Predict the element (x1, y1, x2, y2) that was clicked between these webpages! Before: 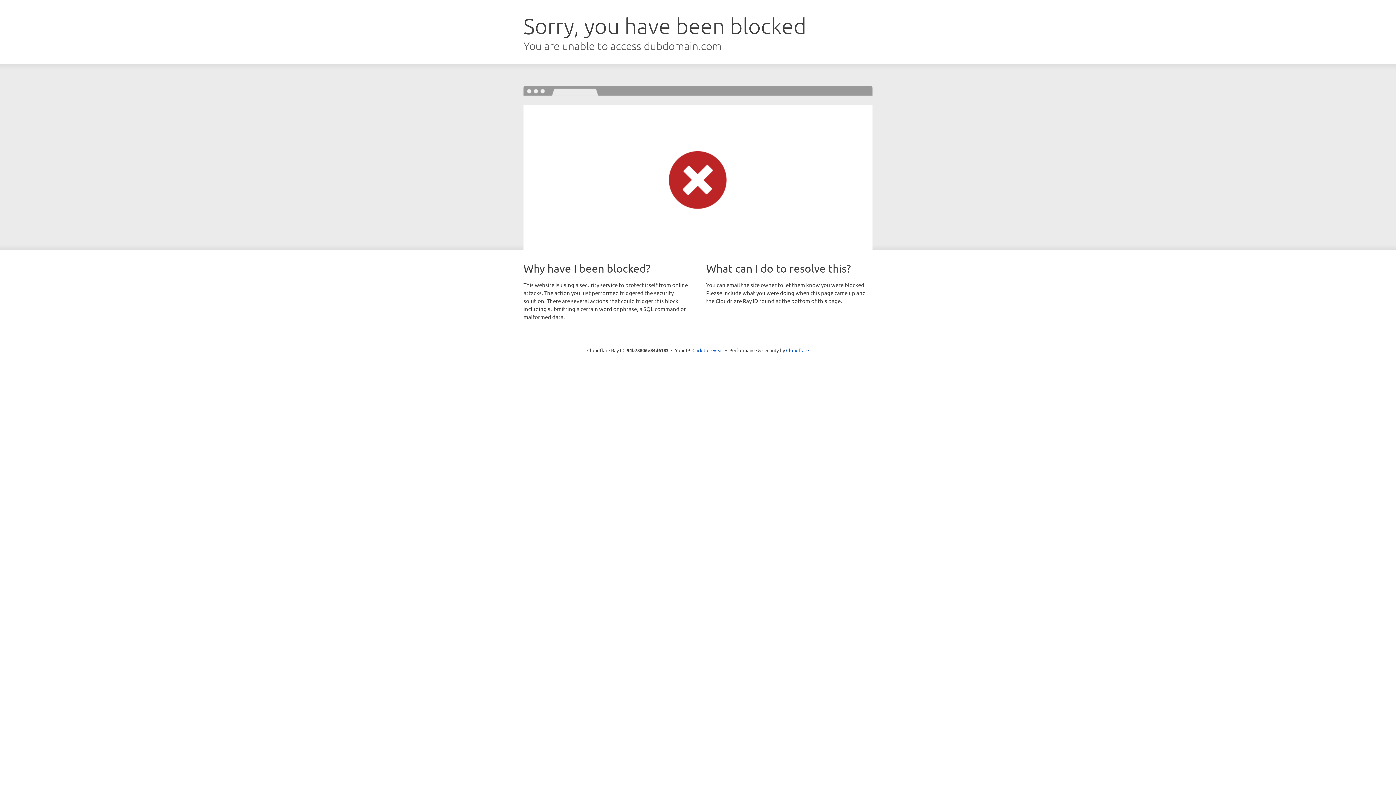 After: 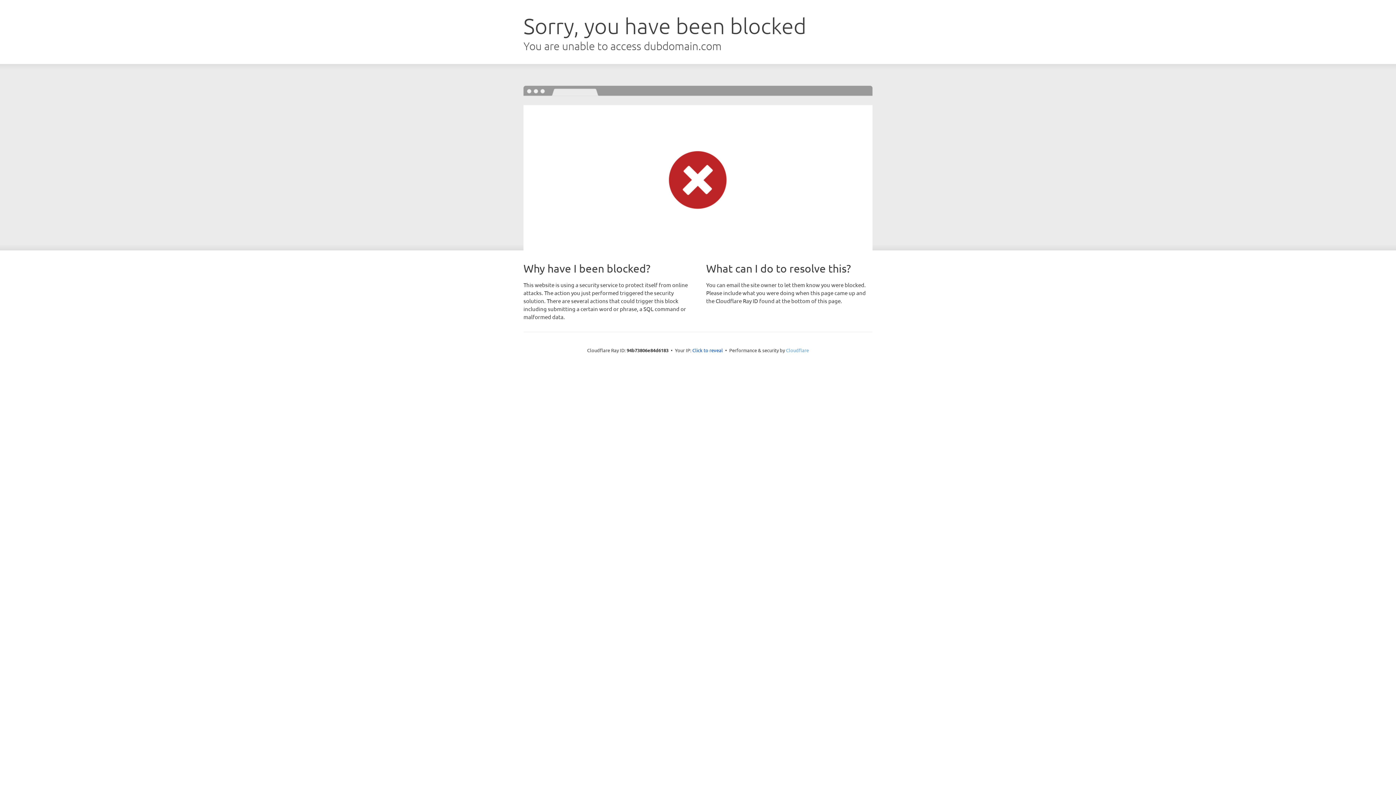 Action: label: Cloudflare bbox: (786, 347, 809, 353)